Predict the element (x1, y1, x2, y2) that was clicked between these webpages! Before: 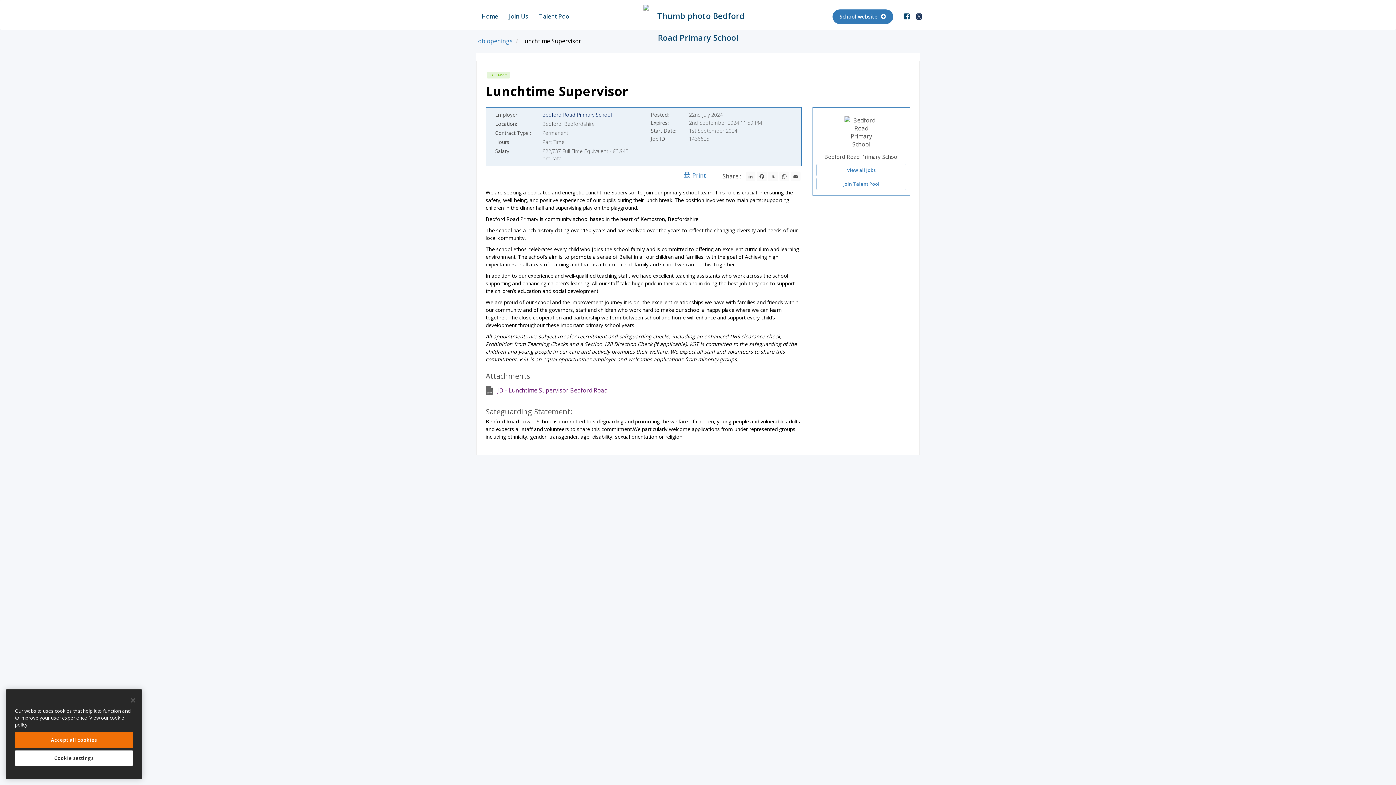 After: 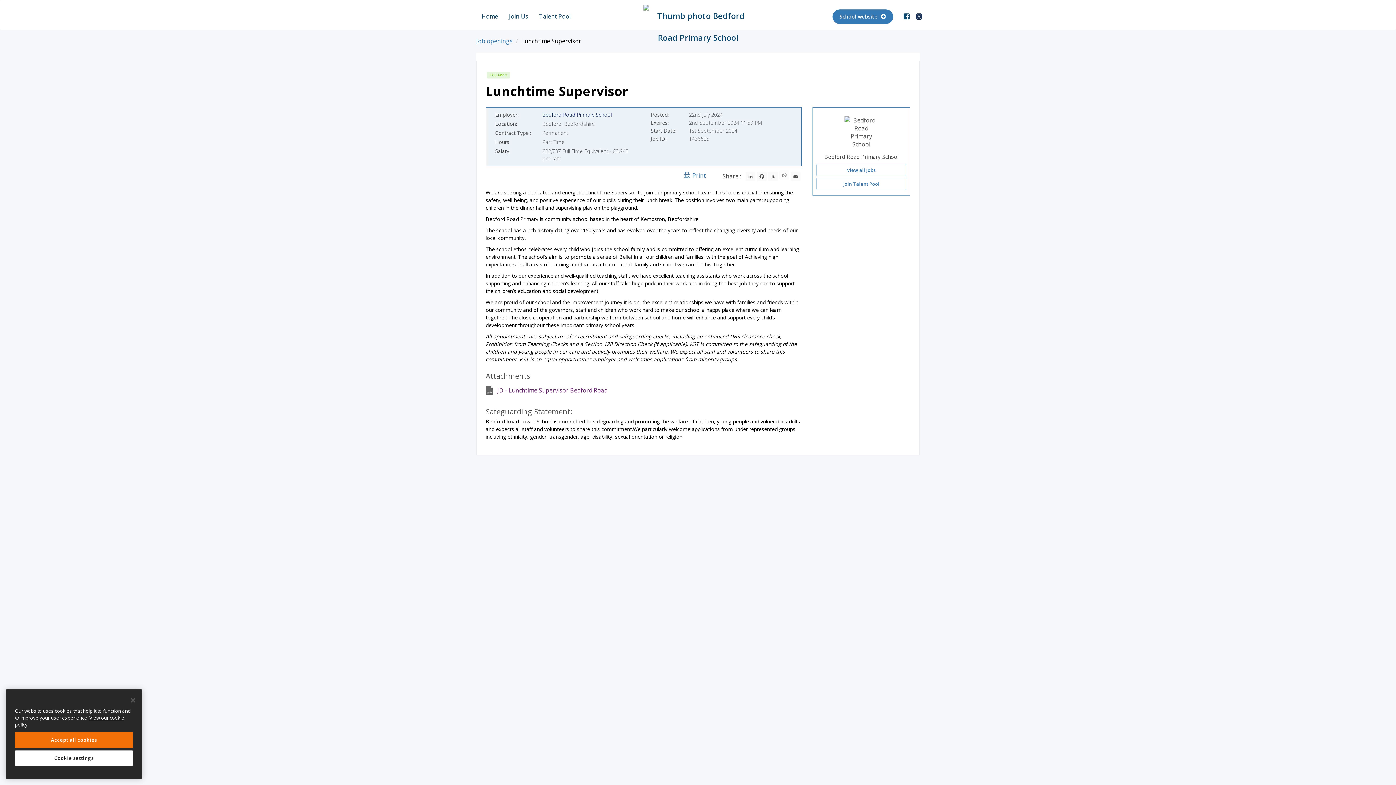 Action: label: WhatsApp bbox: (778, 171, 790, 181)